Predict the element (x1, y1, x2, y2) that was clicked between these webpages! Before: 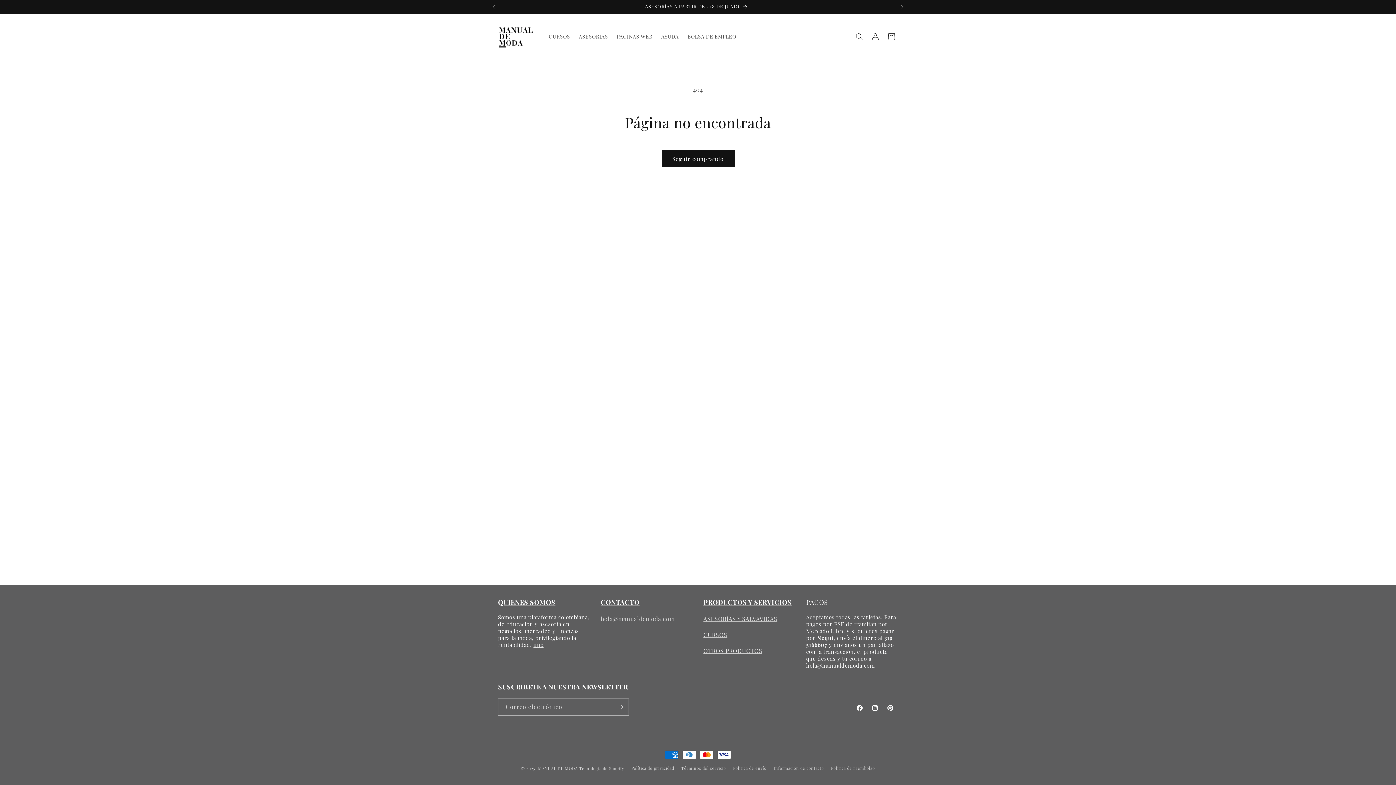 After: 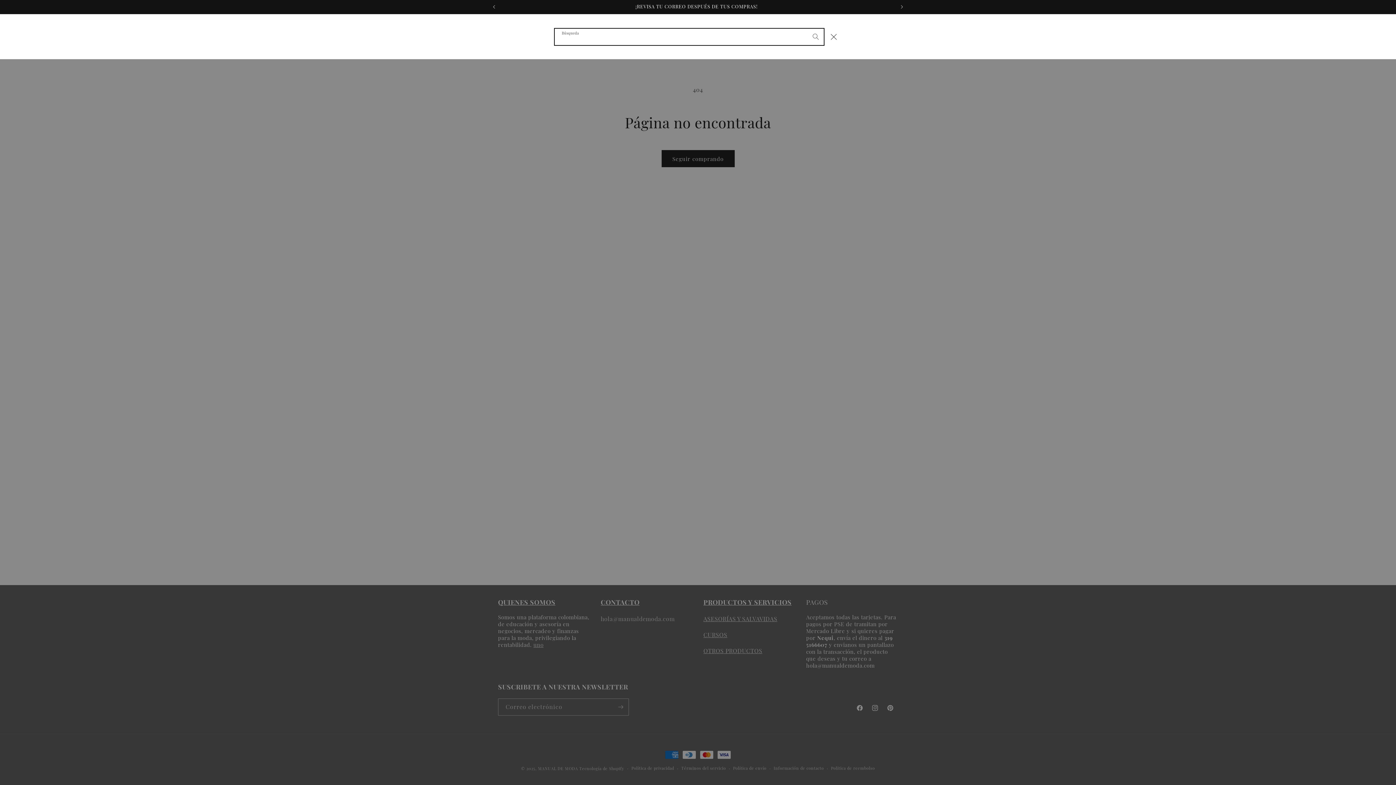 Action: bbox: (851, 28, 867, 44) label: Búsqueda